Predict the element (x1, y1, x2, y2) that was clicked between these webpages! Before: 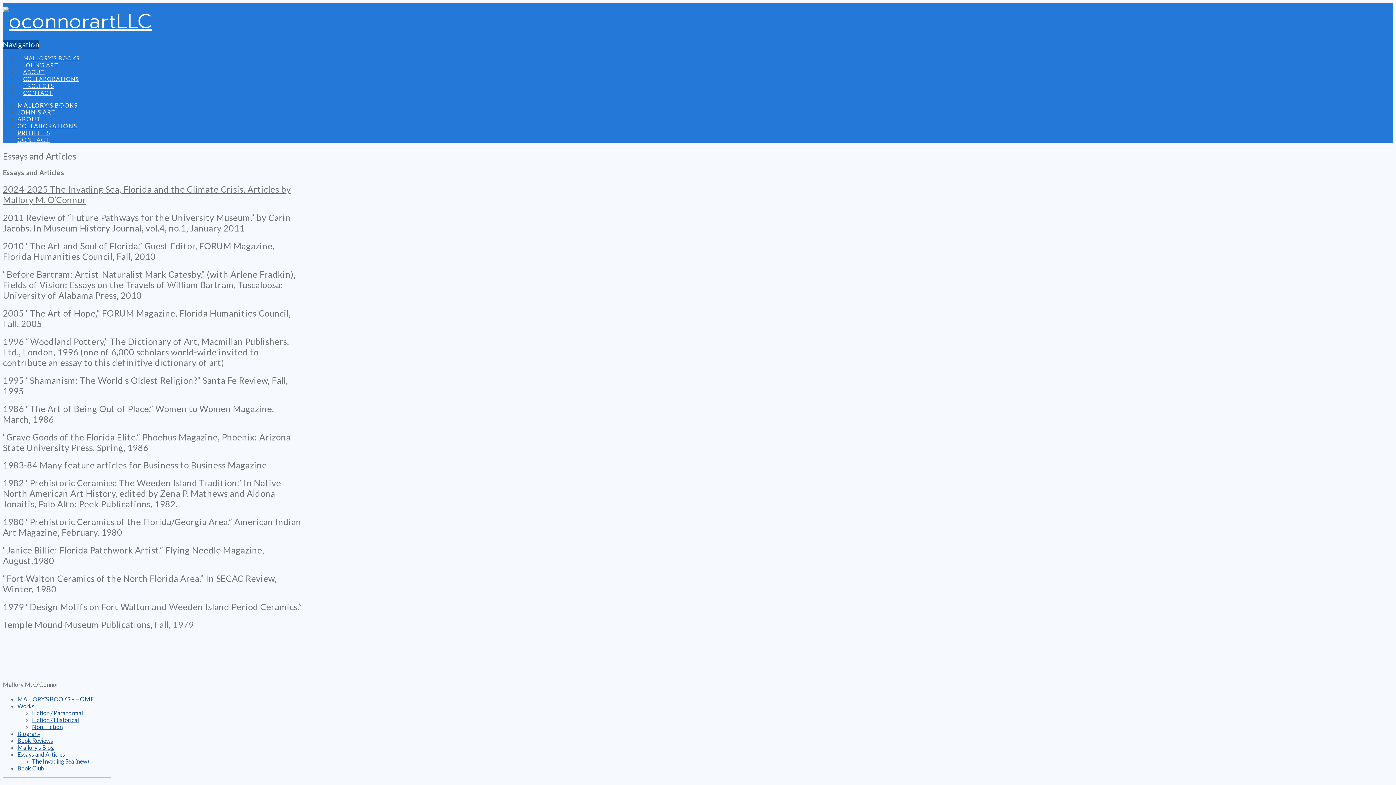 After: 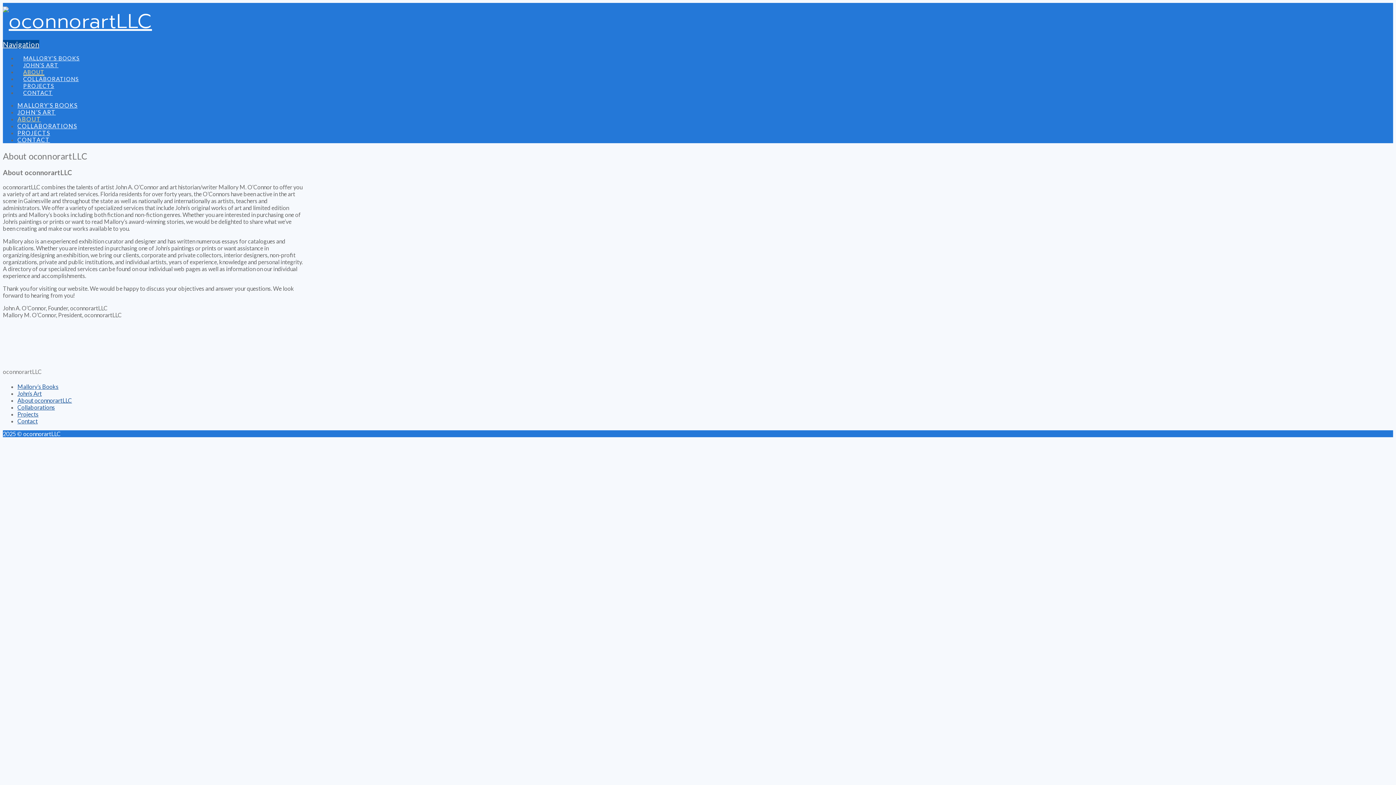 Action: label: ABOUT bbox: (17, 115, 41, 122)